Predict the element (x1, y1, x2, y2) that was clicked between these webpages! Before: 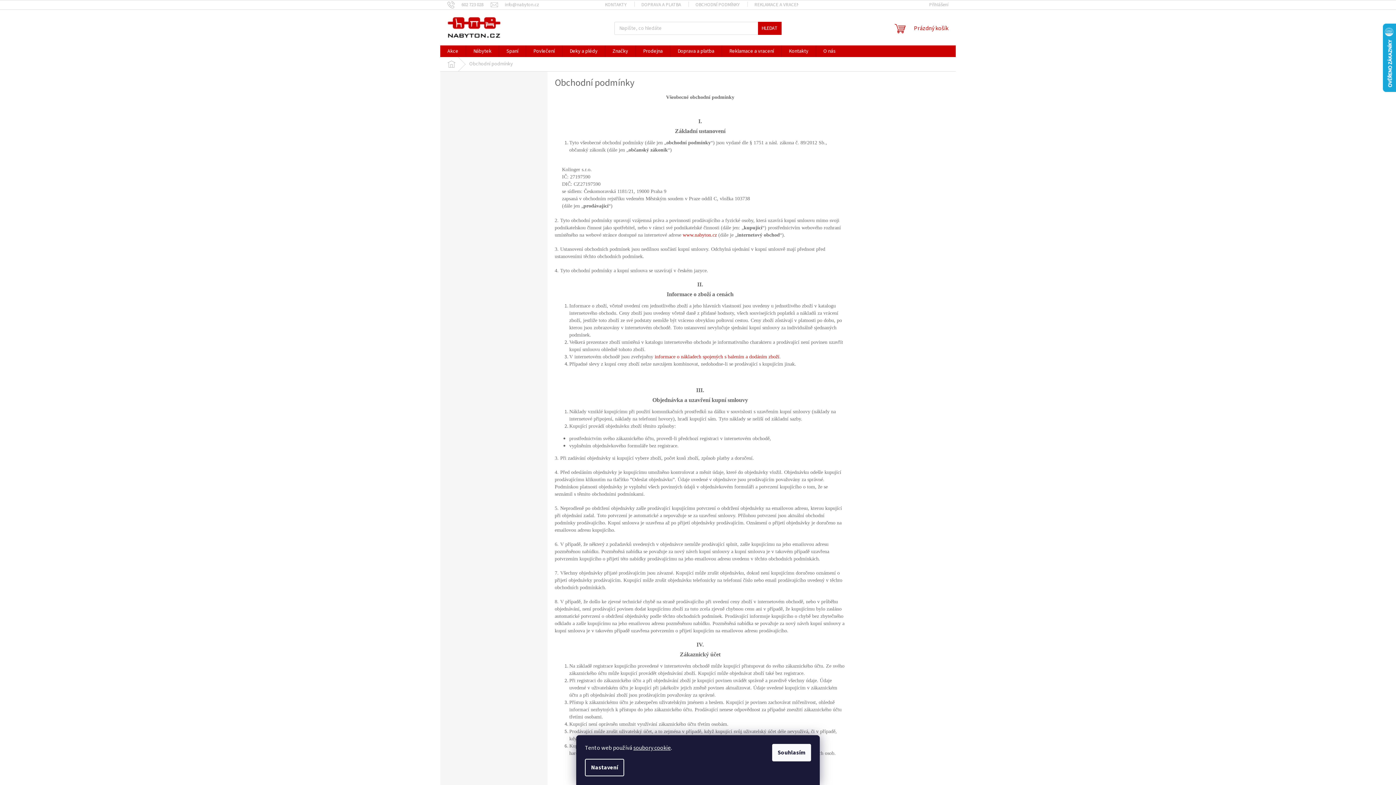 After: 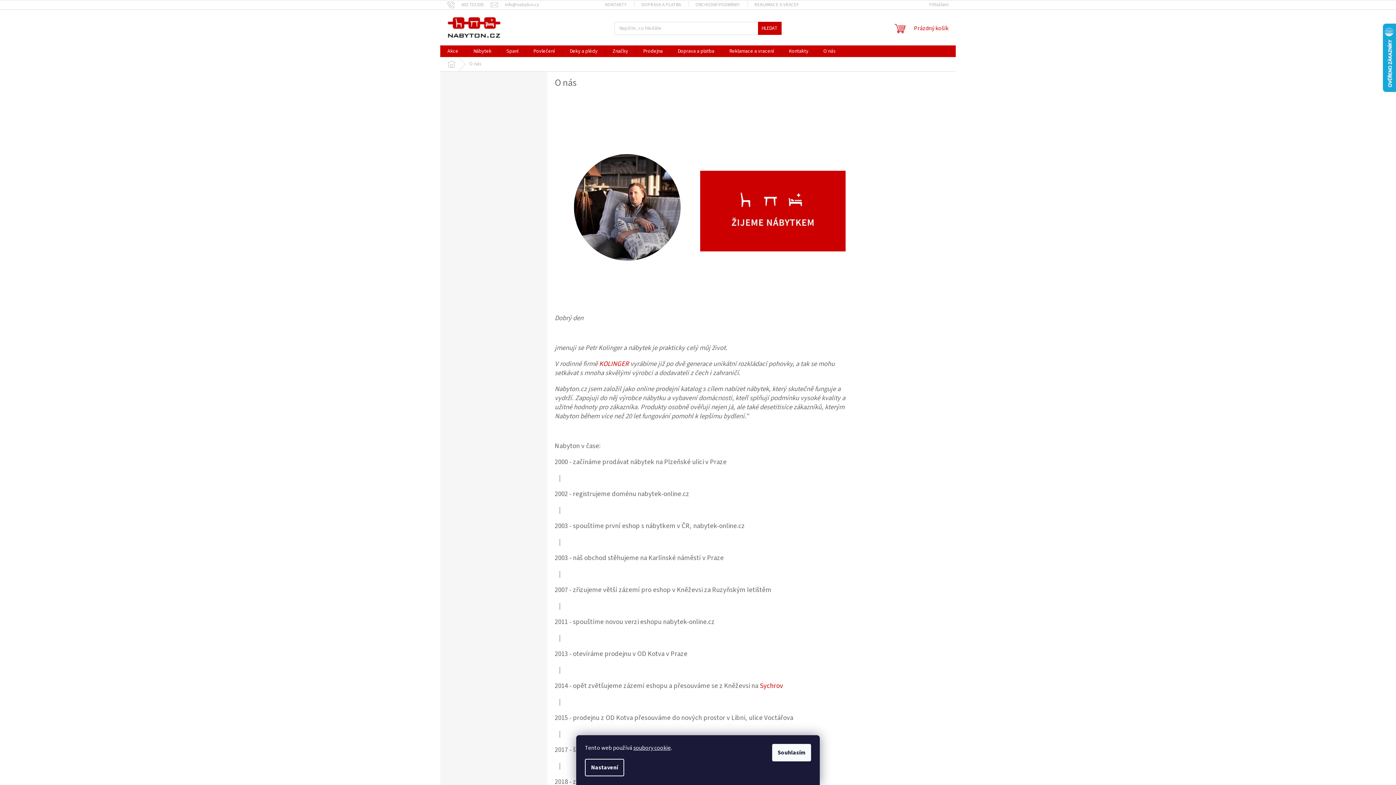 Action: label: O nás bbox: (816, 45, 843, 57)